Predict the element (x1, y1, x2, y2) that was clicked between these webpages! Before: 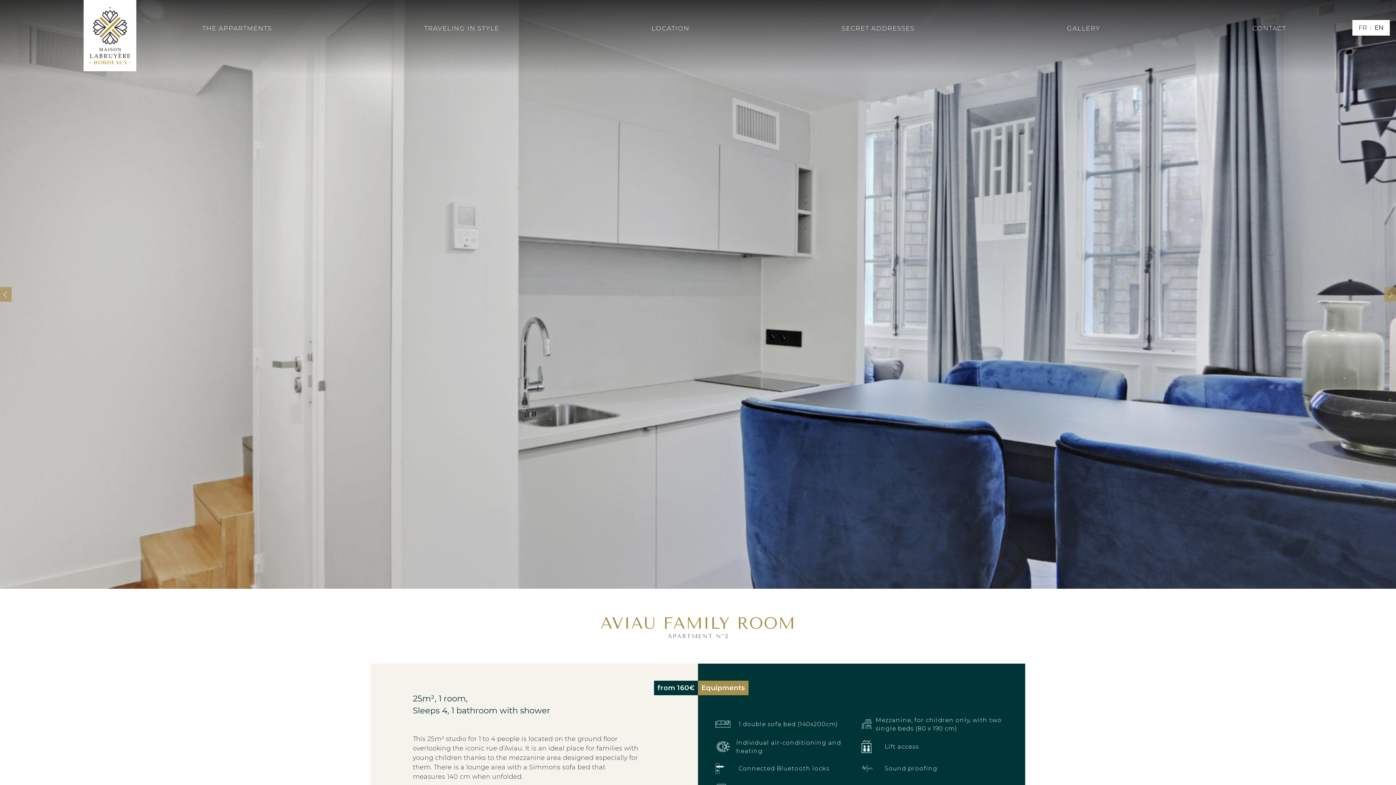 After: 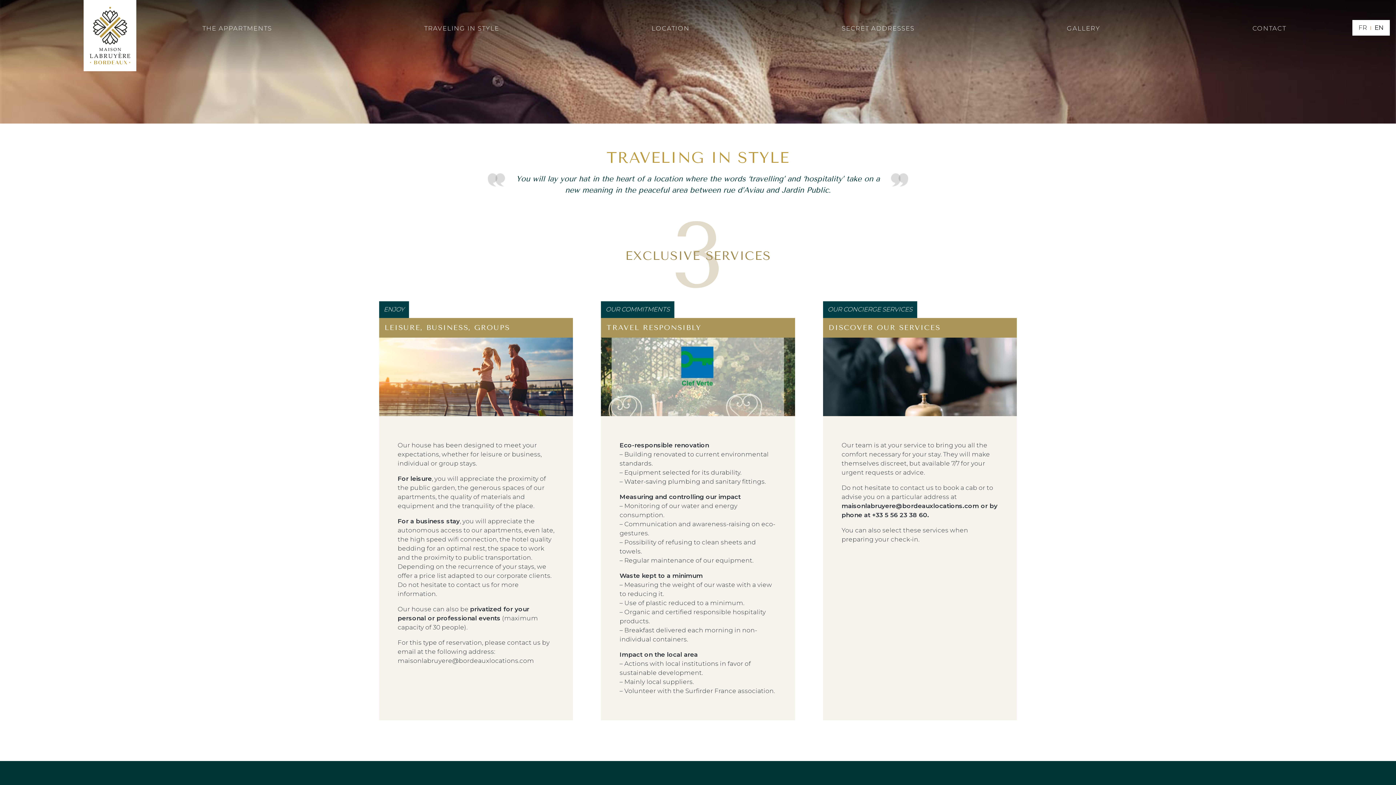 Action: label: TRAVELING IN STYLE bbox: (424, 24, 499, 32)